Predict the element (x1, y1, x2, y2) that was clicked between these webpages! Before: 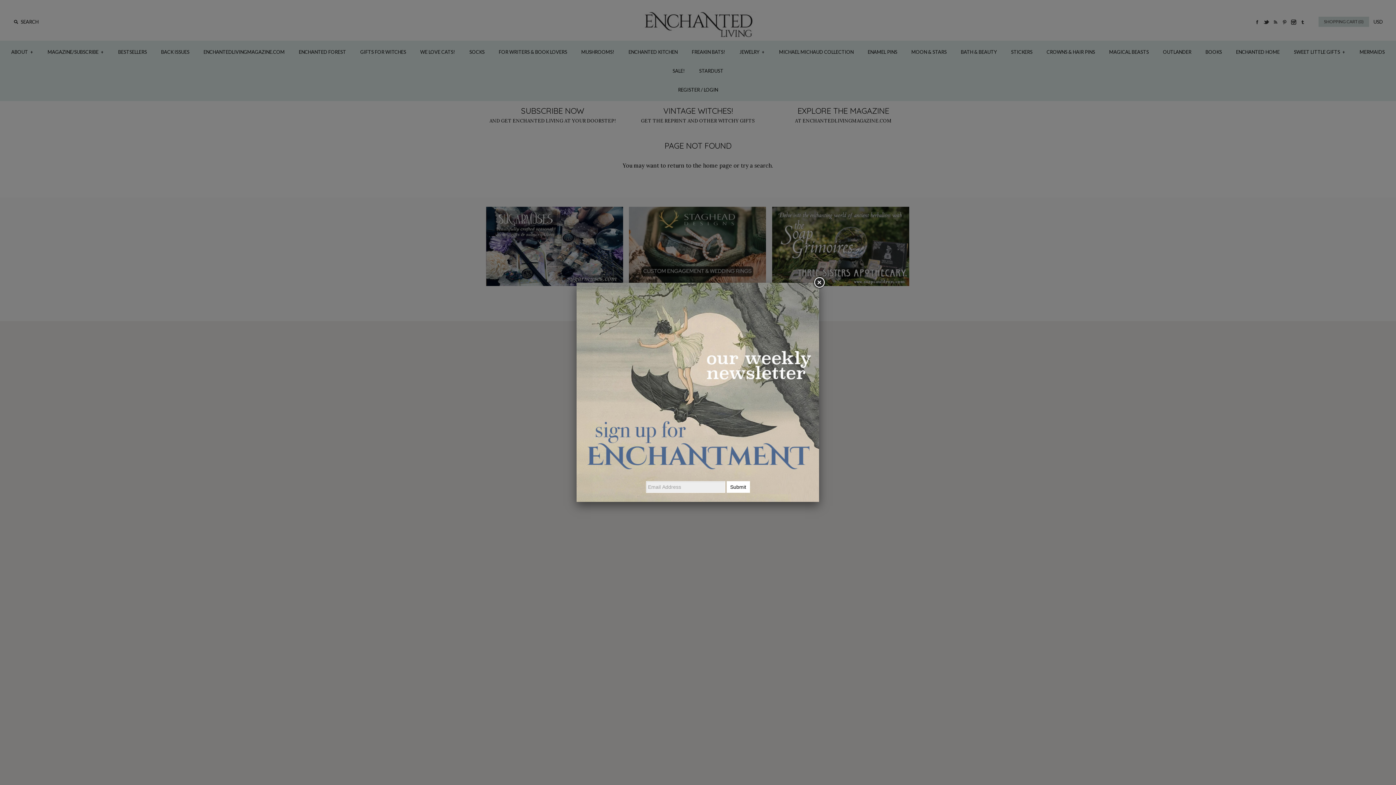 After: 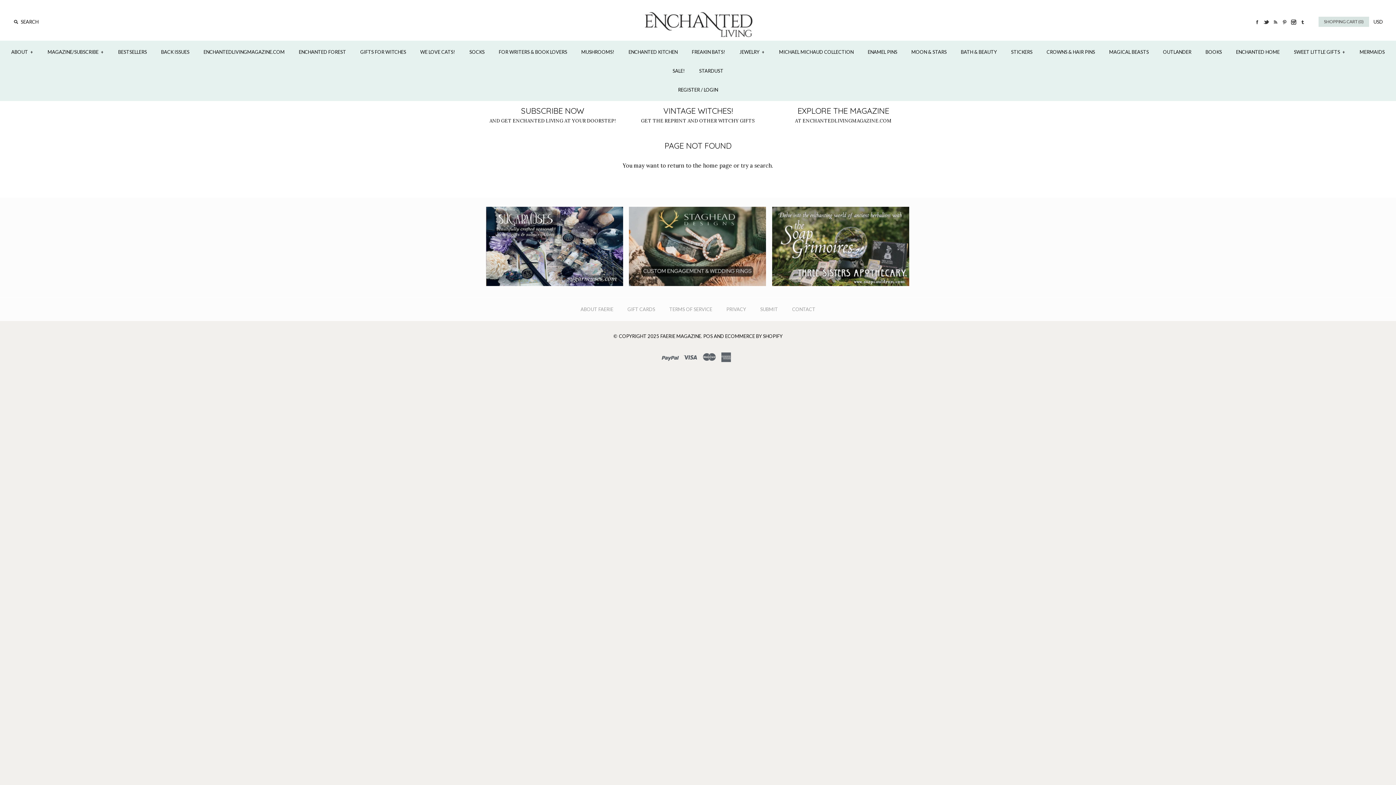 Action: bbox: (812, 276, 825, 289)